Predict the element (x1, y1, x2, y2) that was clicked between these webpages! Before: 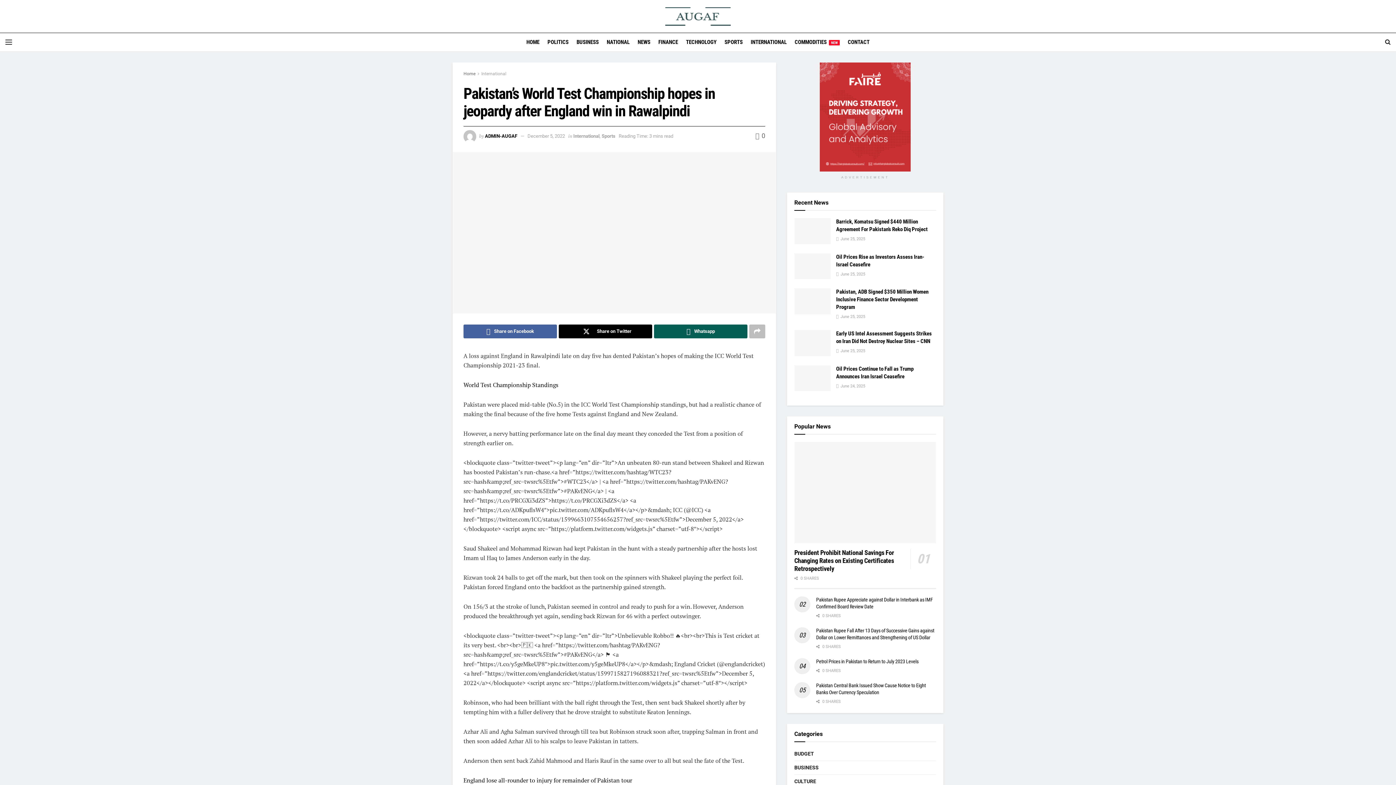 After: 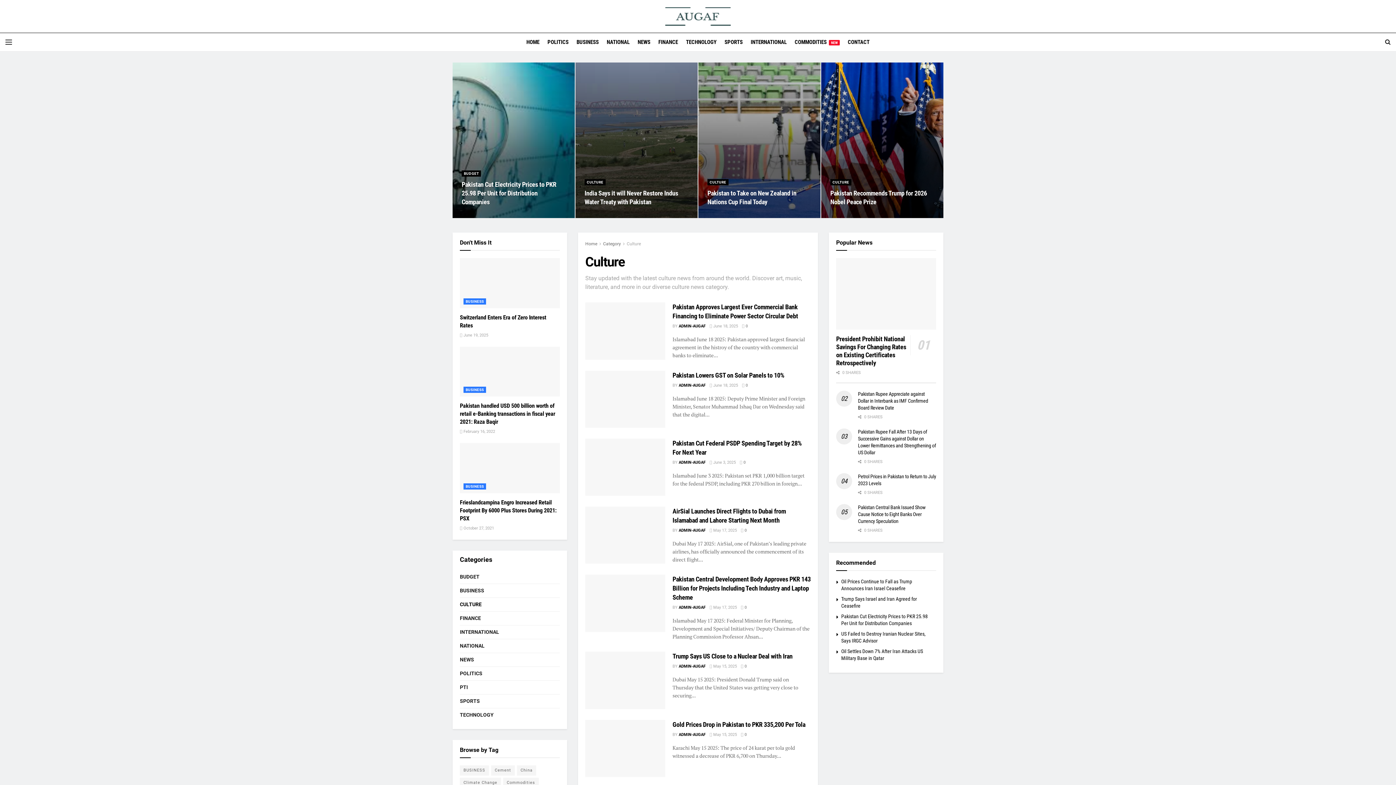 Action: label: CULTURE bbox: (794, 777, 816, 786)